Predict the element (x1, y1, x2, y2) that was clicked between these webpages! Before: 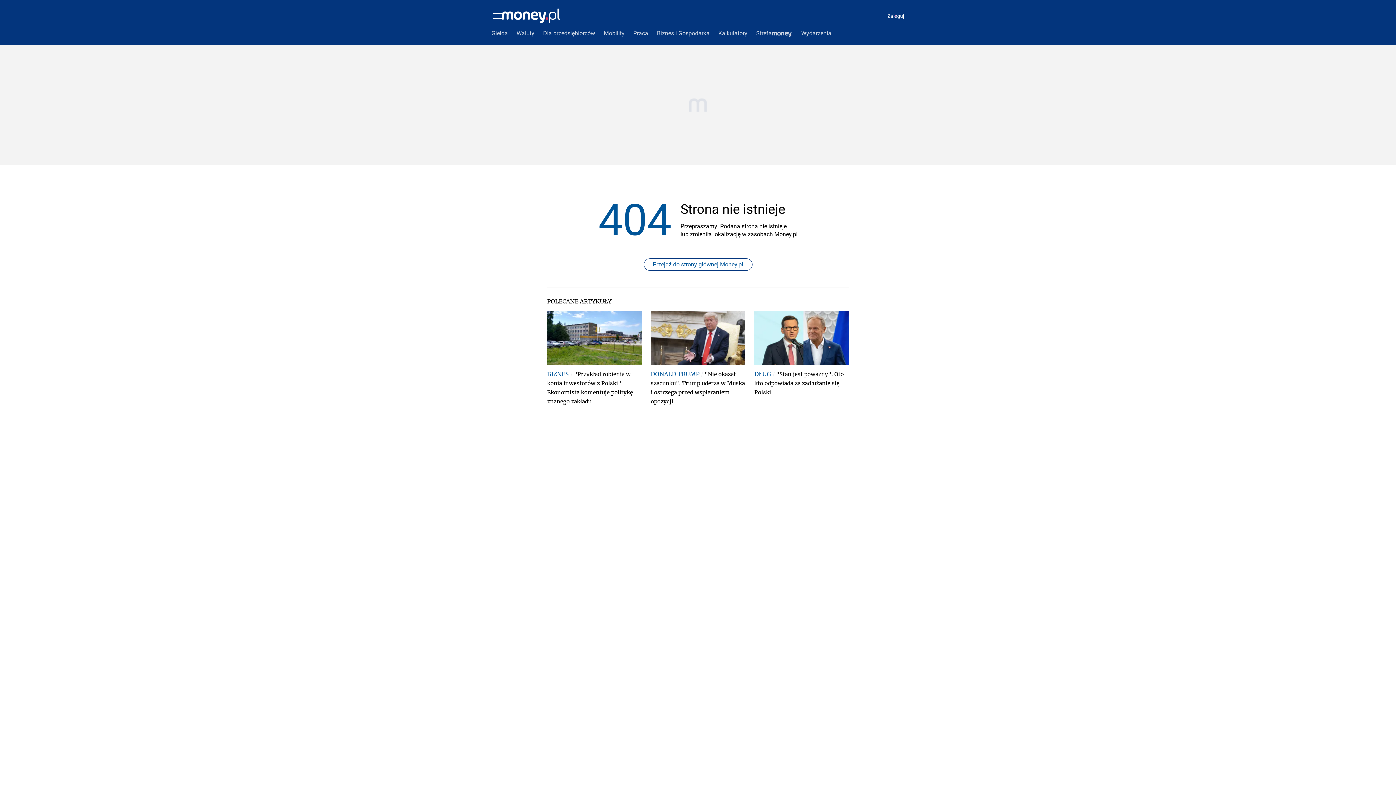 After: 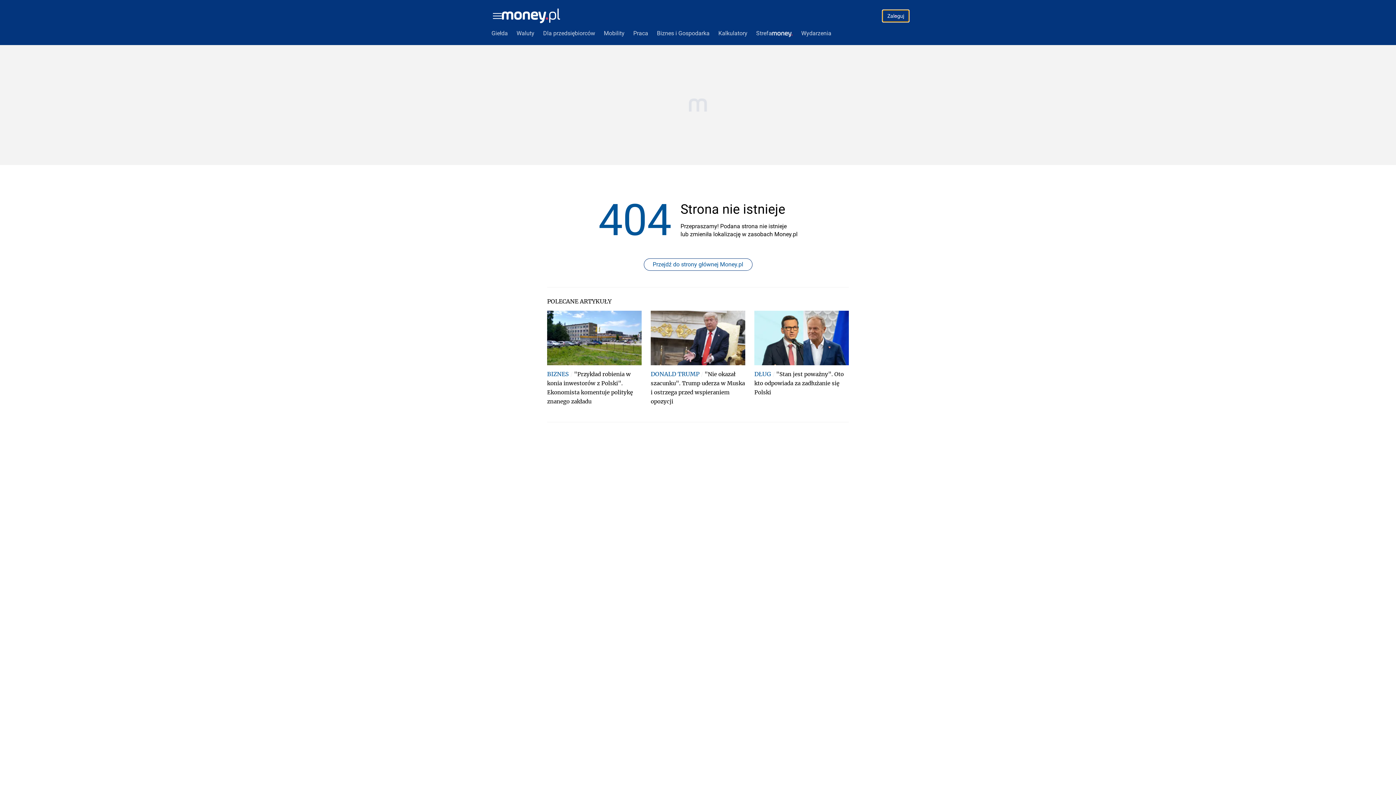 Action: label: Zaloguj bbox: (882, 10, 909, 21)